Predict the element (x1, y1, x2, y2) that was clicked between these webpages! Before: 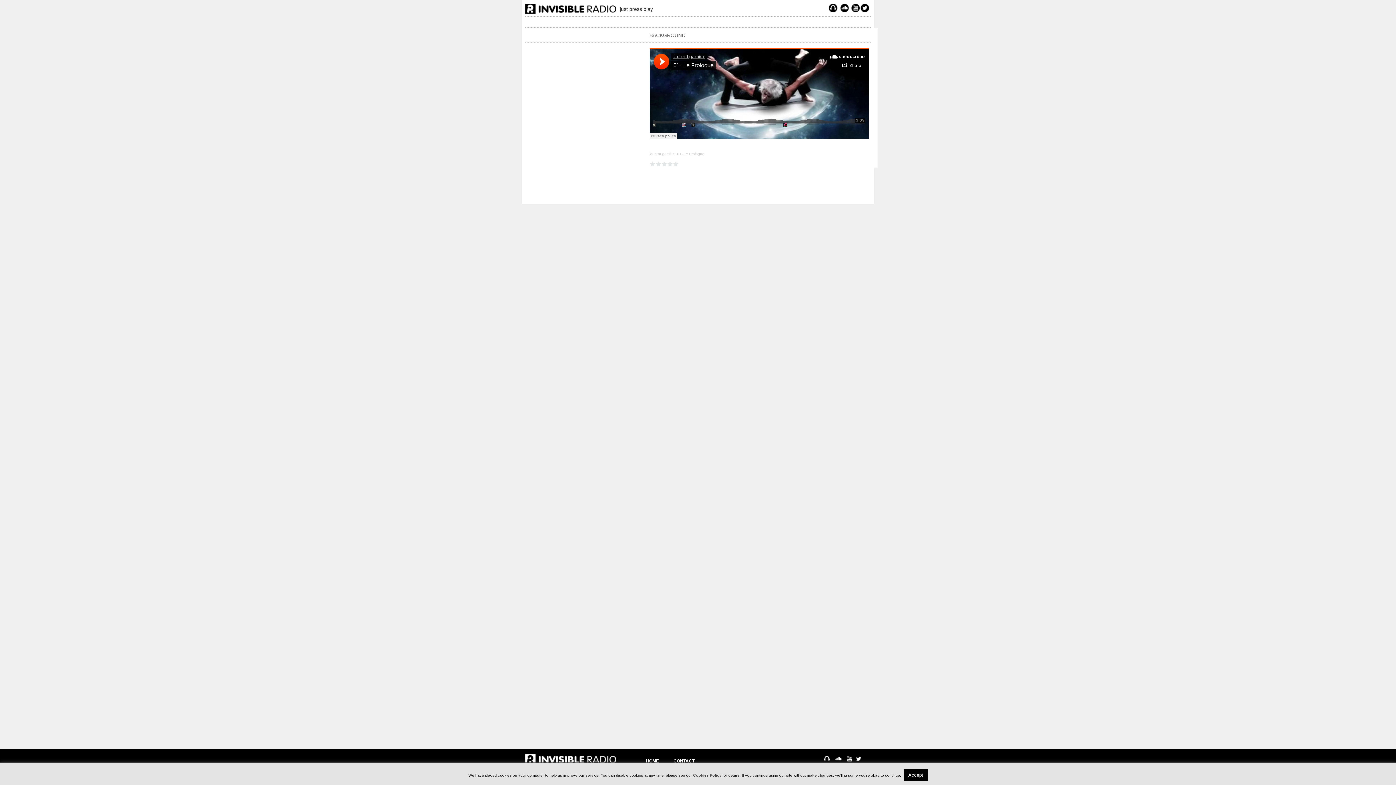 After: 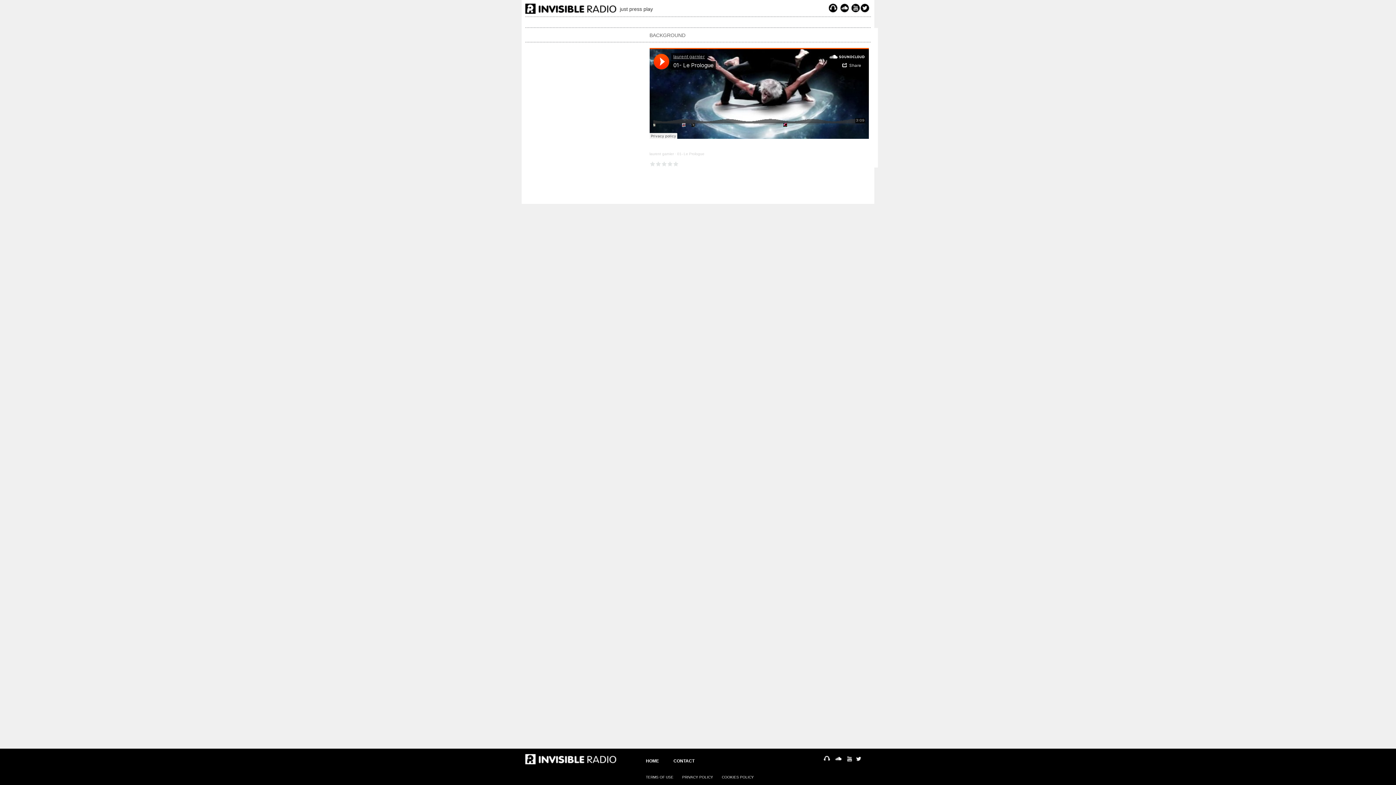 Action: bbox: (904, 769, 927, 781) label: Accept